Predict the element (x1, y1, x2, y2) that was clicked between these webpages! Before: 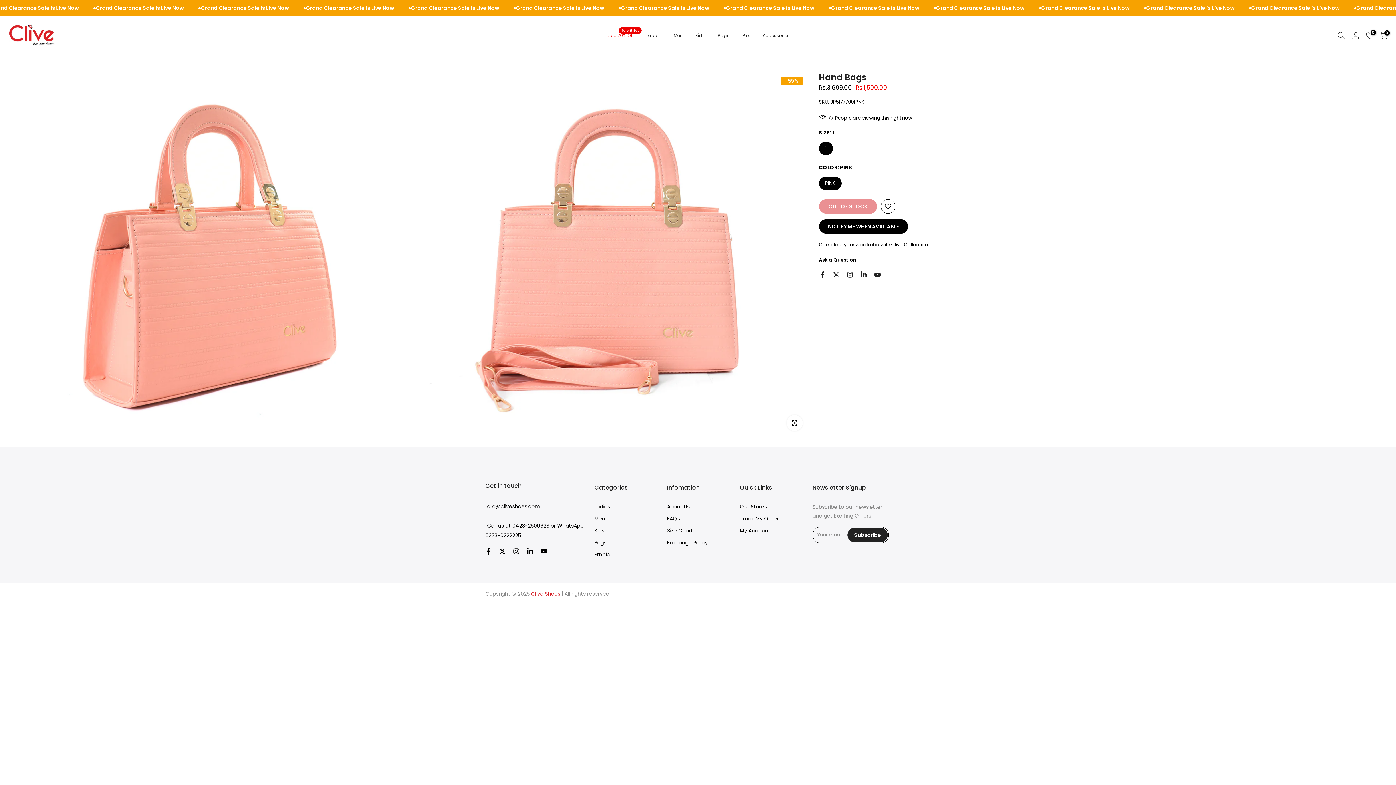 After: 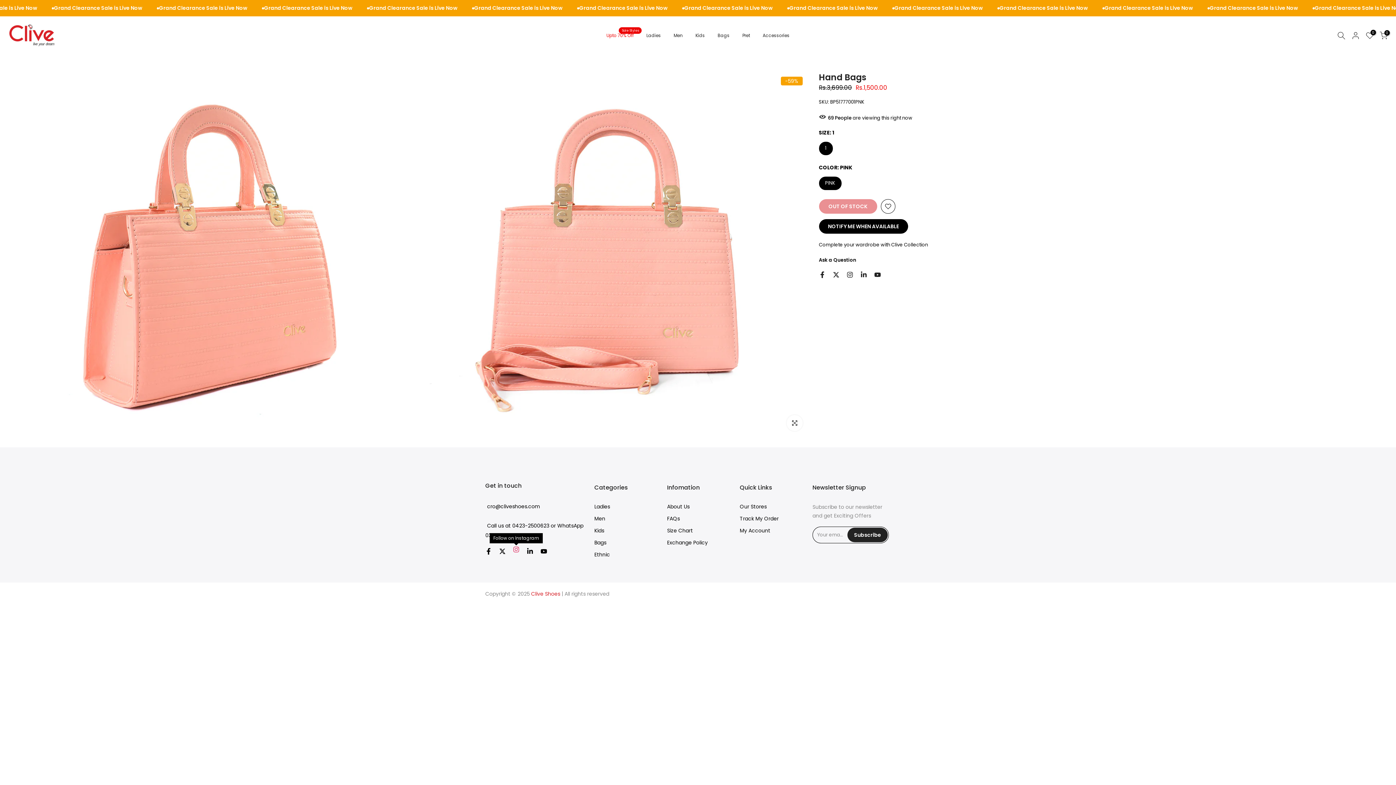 Action: bbox: (513, 547, 519, 556)